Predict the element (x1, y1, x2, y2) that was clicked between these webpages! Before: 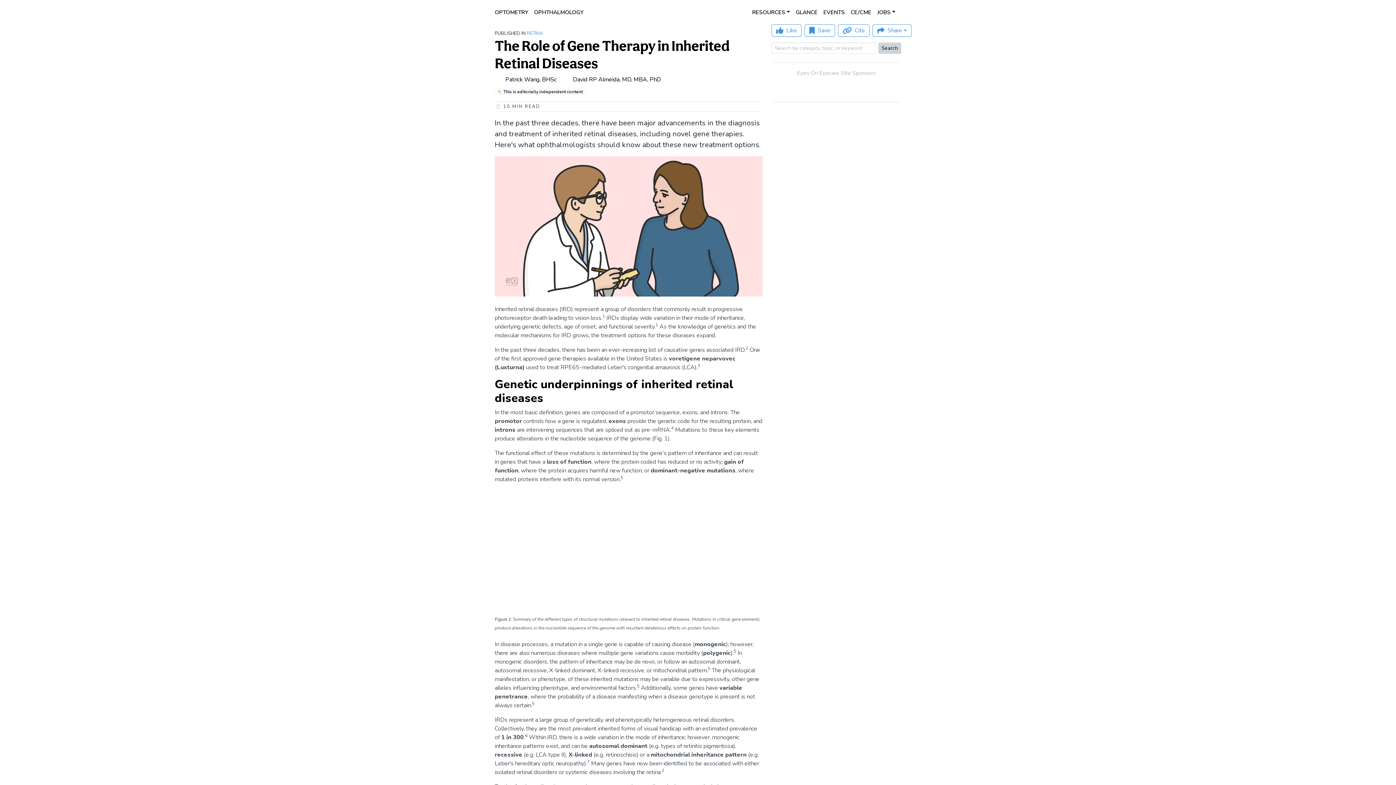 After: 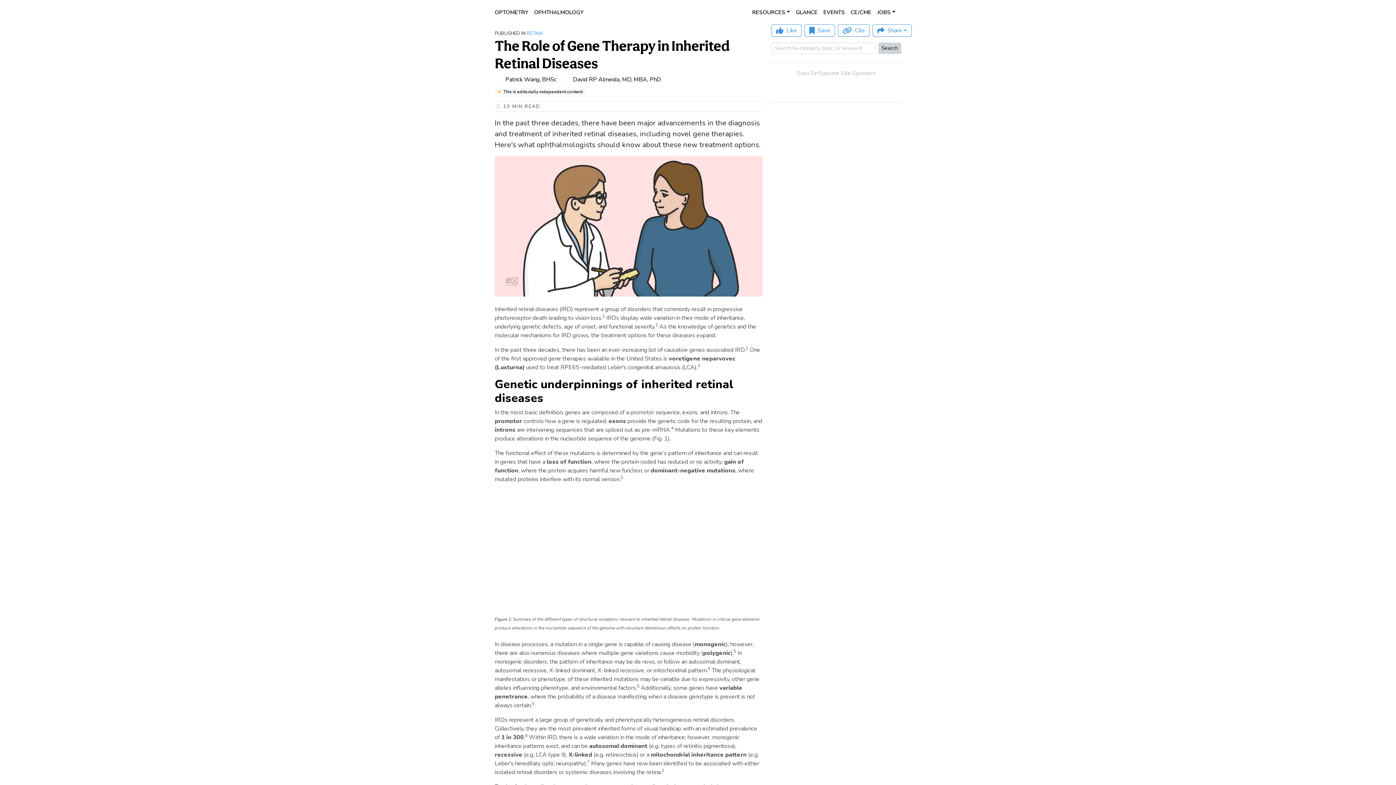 Action: label: Search bbox: (878, 42, 901, 53)